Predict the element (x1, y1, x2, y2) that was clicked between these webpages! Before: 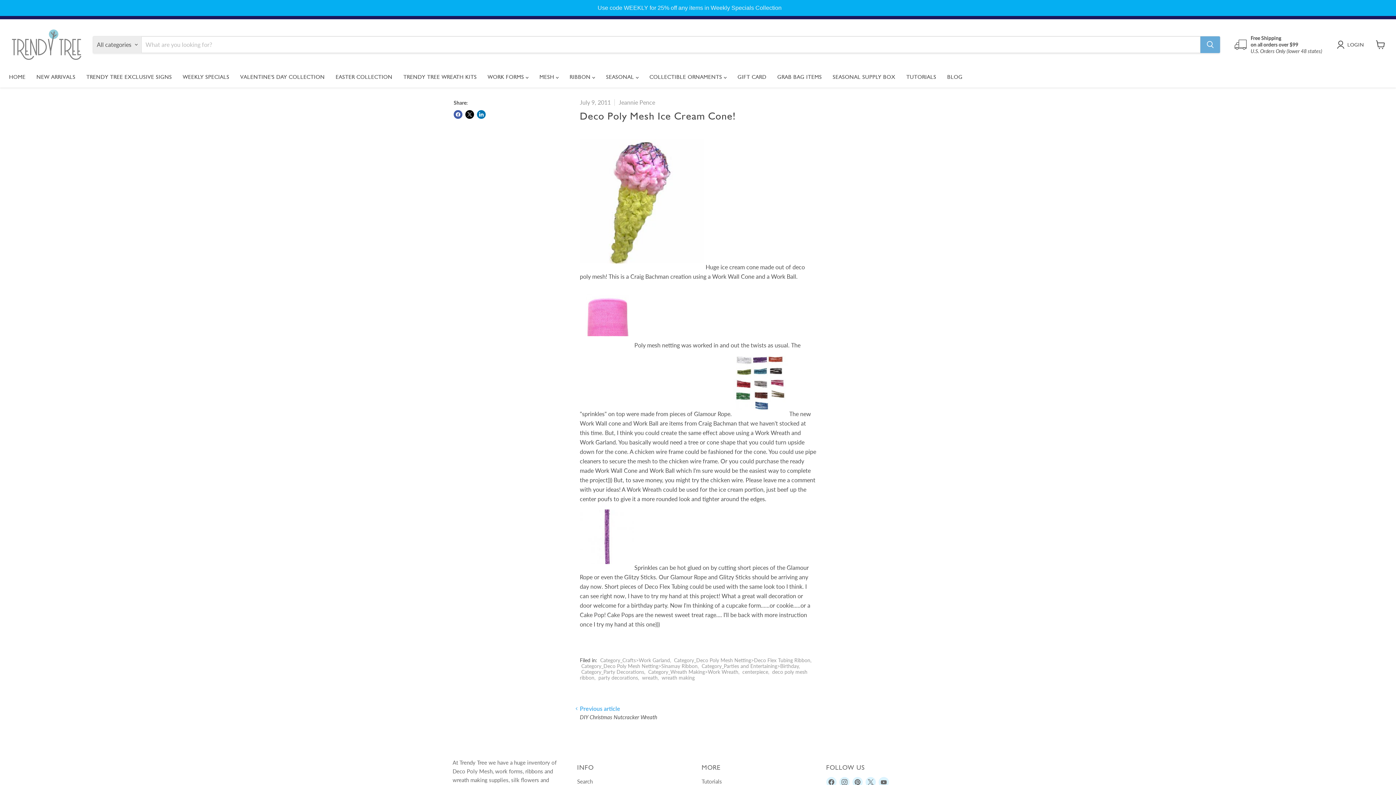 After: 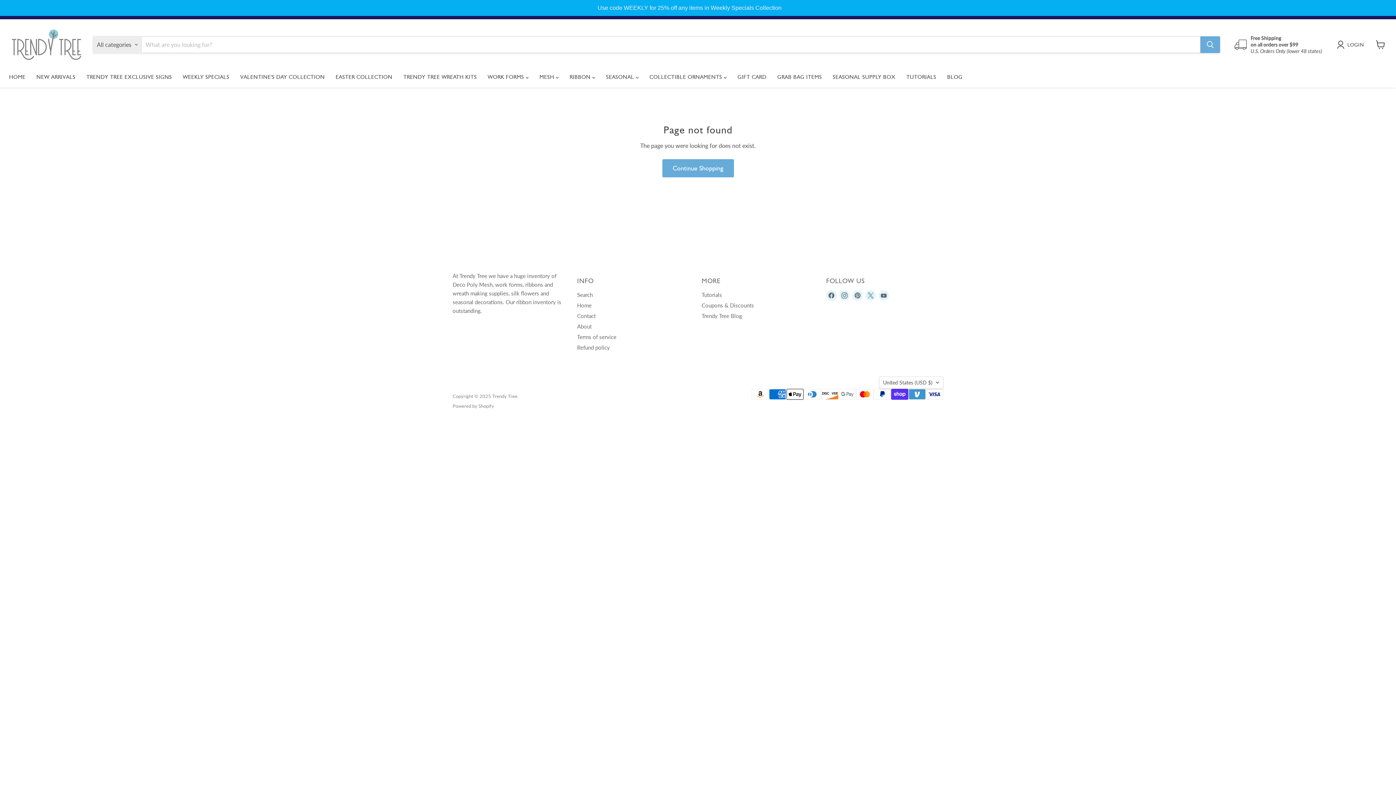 Action: bbox: (580, 263, 704, 270)